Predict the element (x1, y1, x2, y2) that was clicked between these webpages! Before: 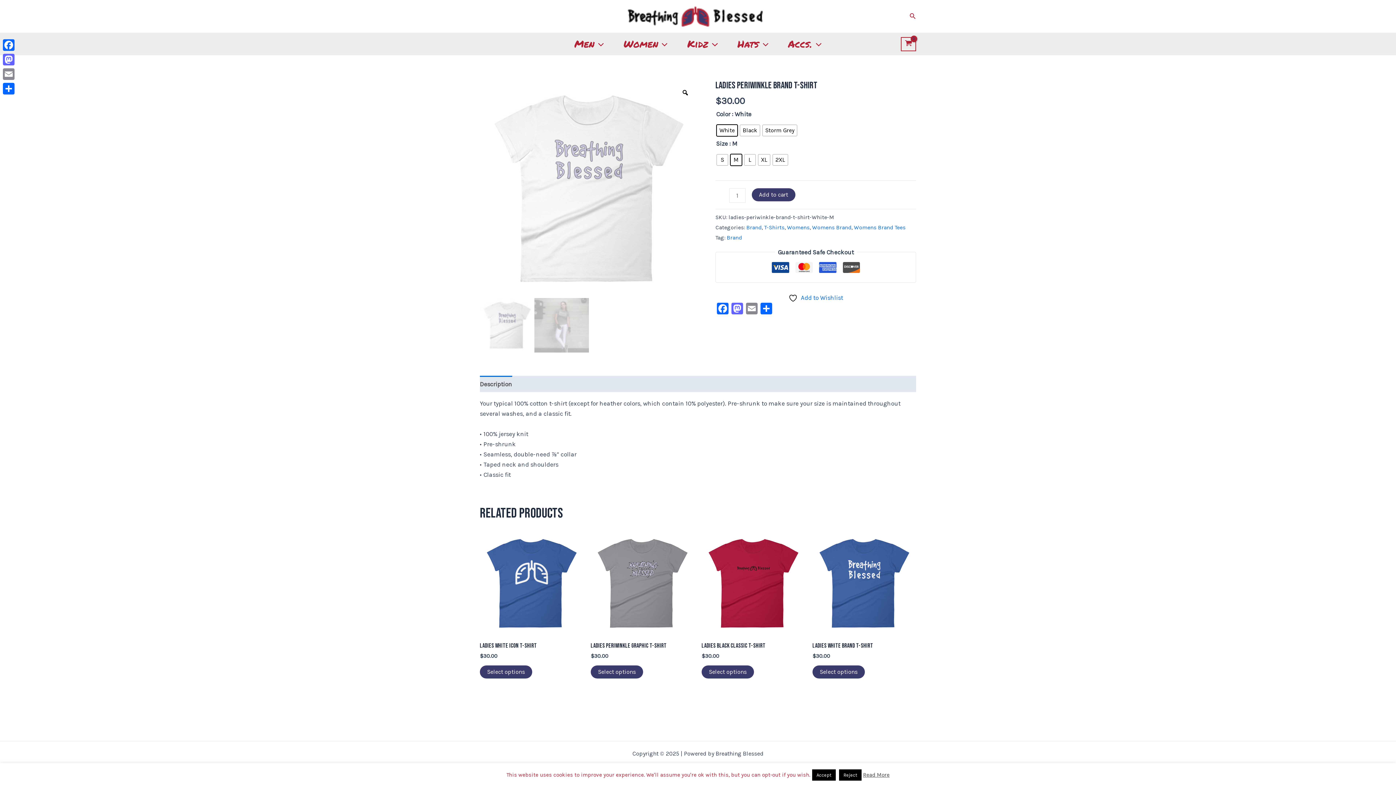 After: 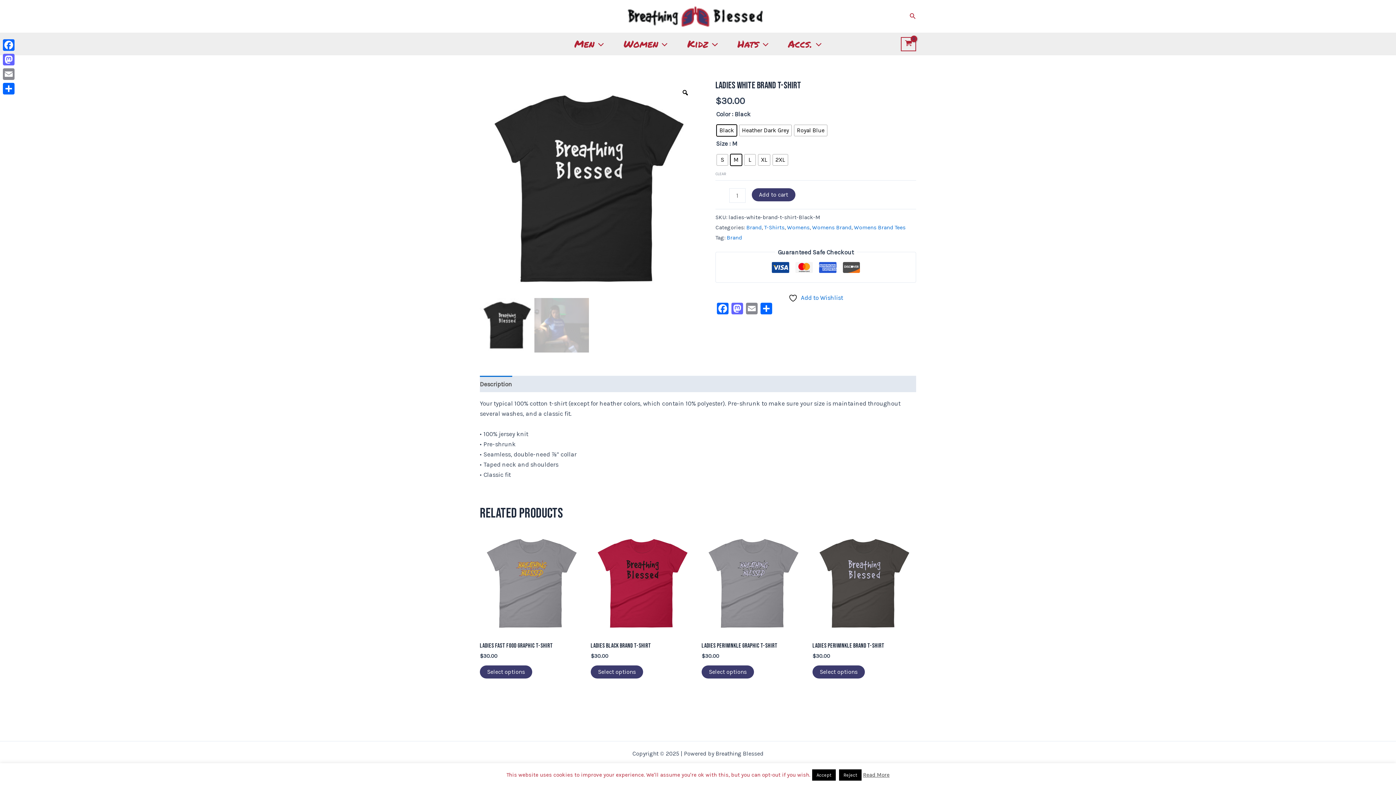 Action: bbox: (812, 532, 916, 635)